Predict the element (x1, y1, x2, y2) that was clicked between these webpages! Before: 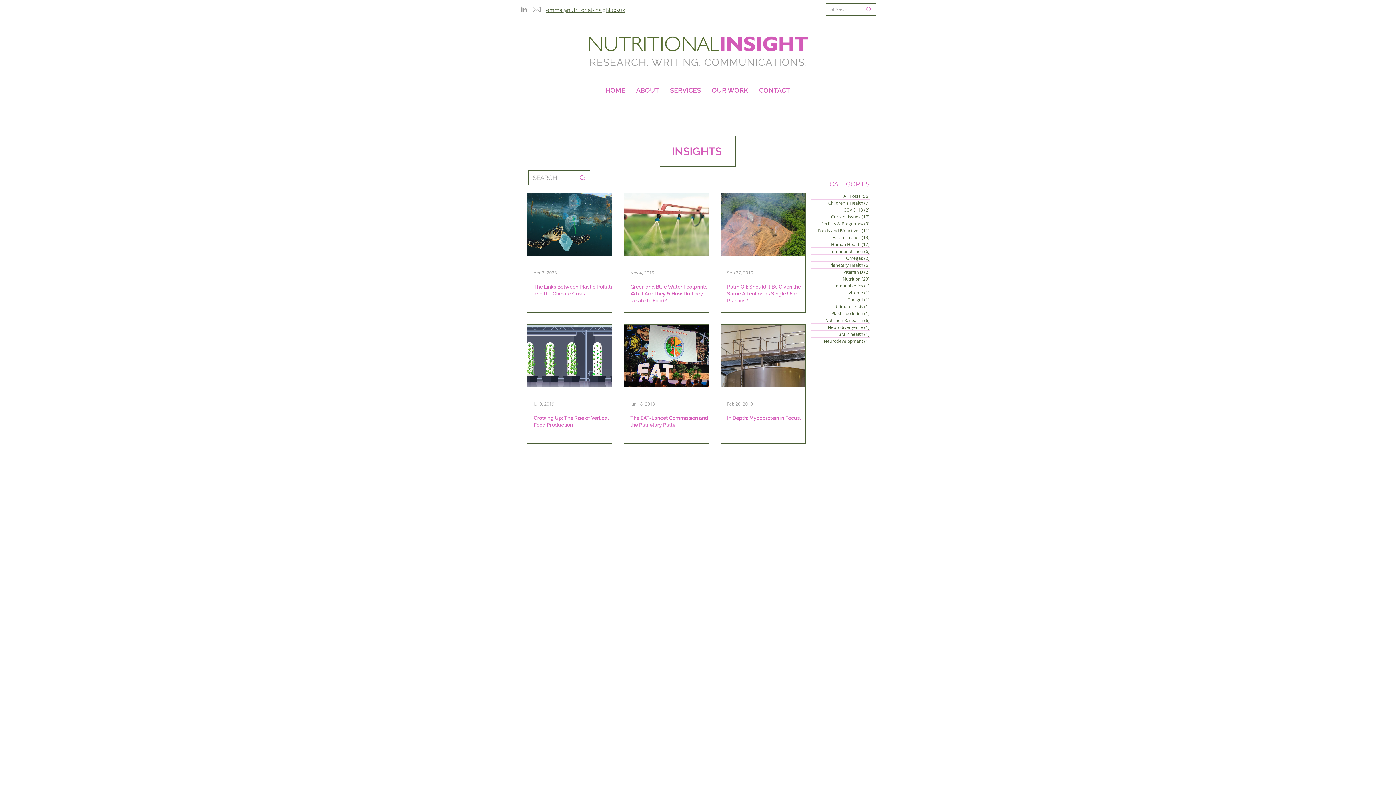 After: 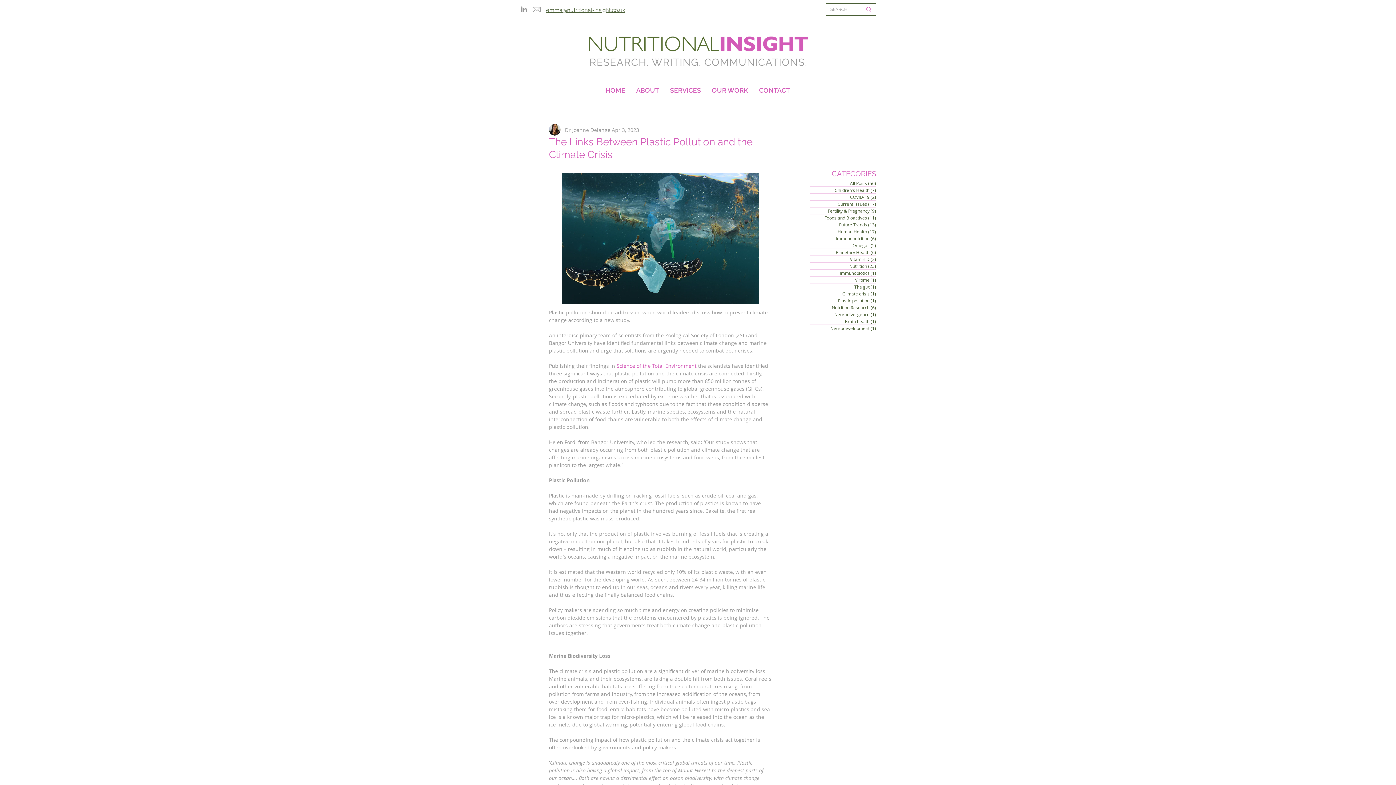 Action: bbox: (533, 283, 618, 297) label: The Links Between Plastic Pollution and the Climate Crisis